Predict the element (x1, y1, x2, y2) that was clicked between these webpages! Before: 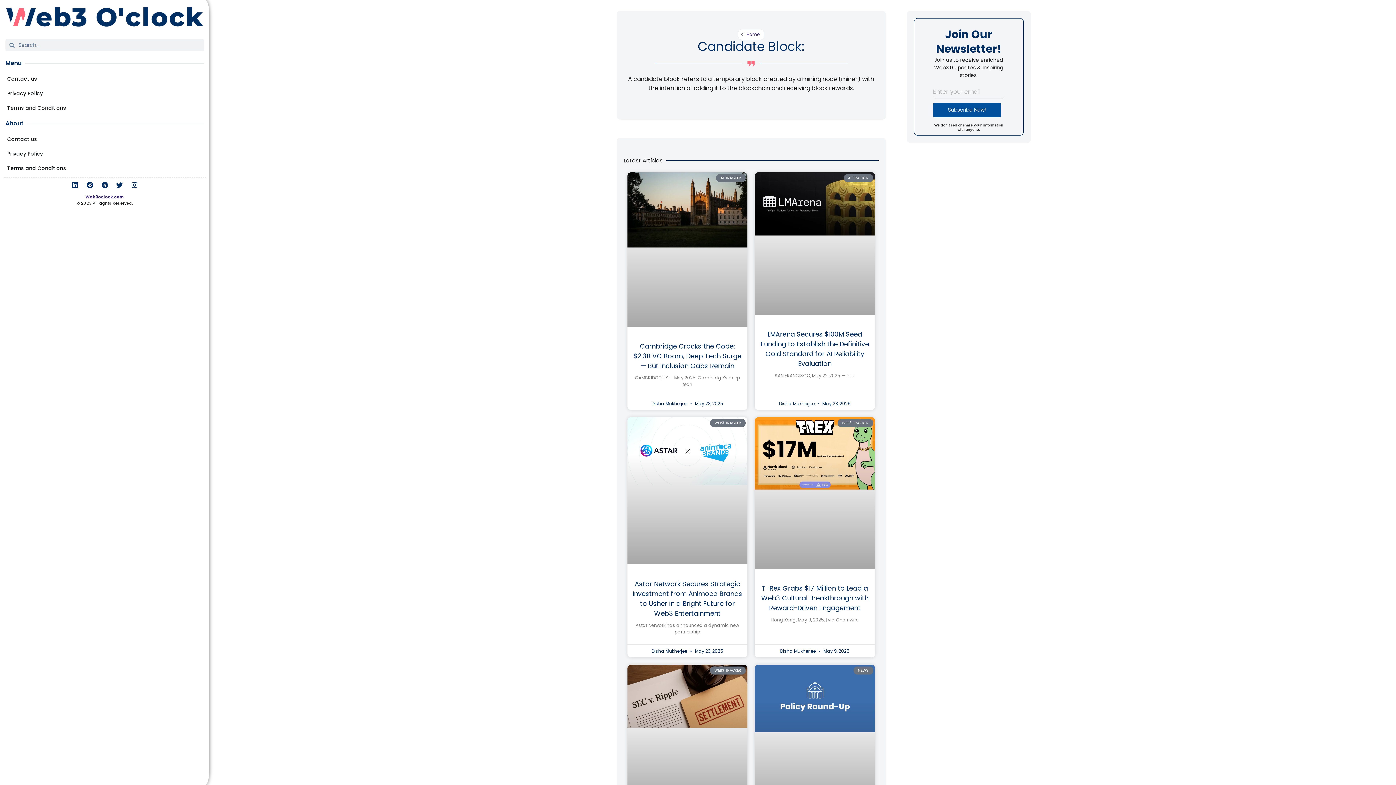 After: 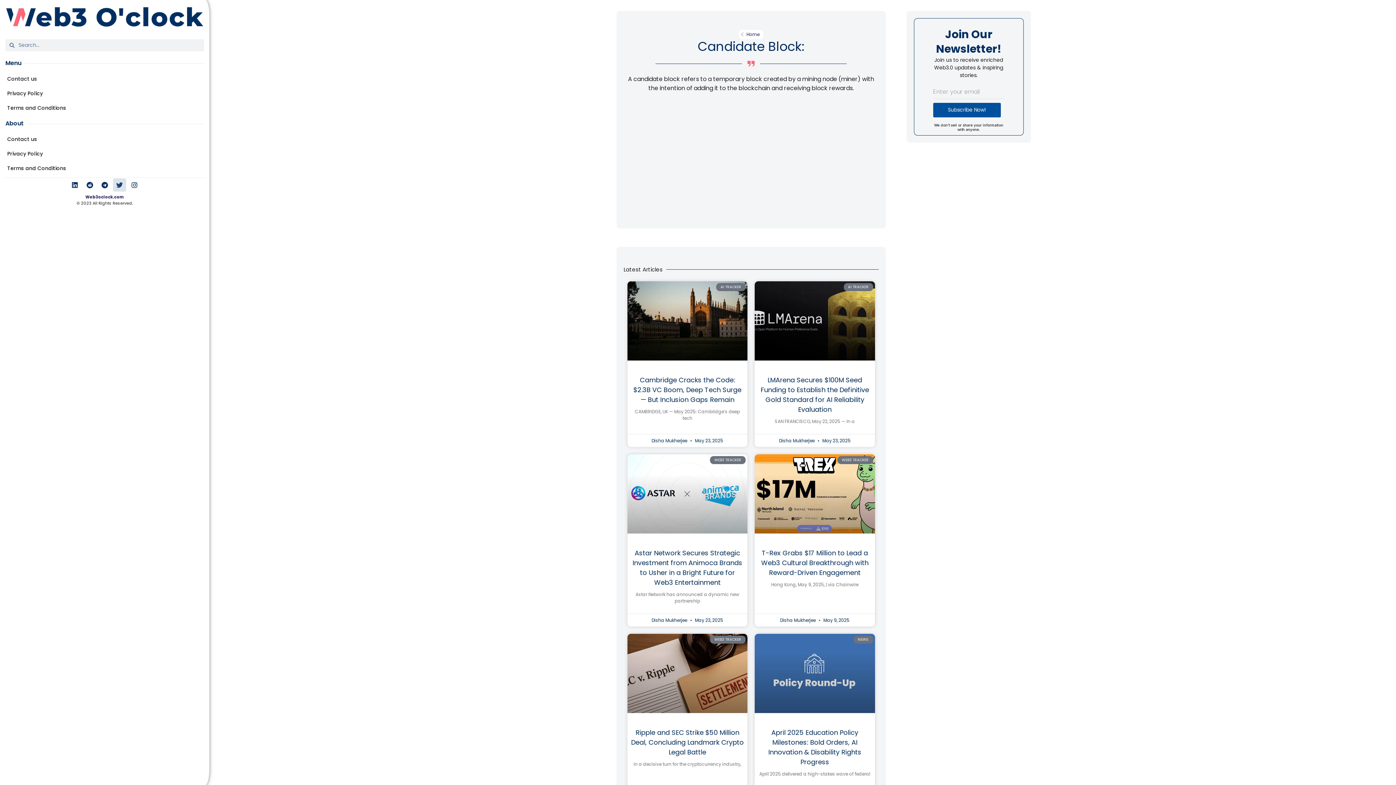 Action: label: Twitter bbox: (113, 178, 126, 191)